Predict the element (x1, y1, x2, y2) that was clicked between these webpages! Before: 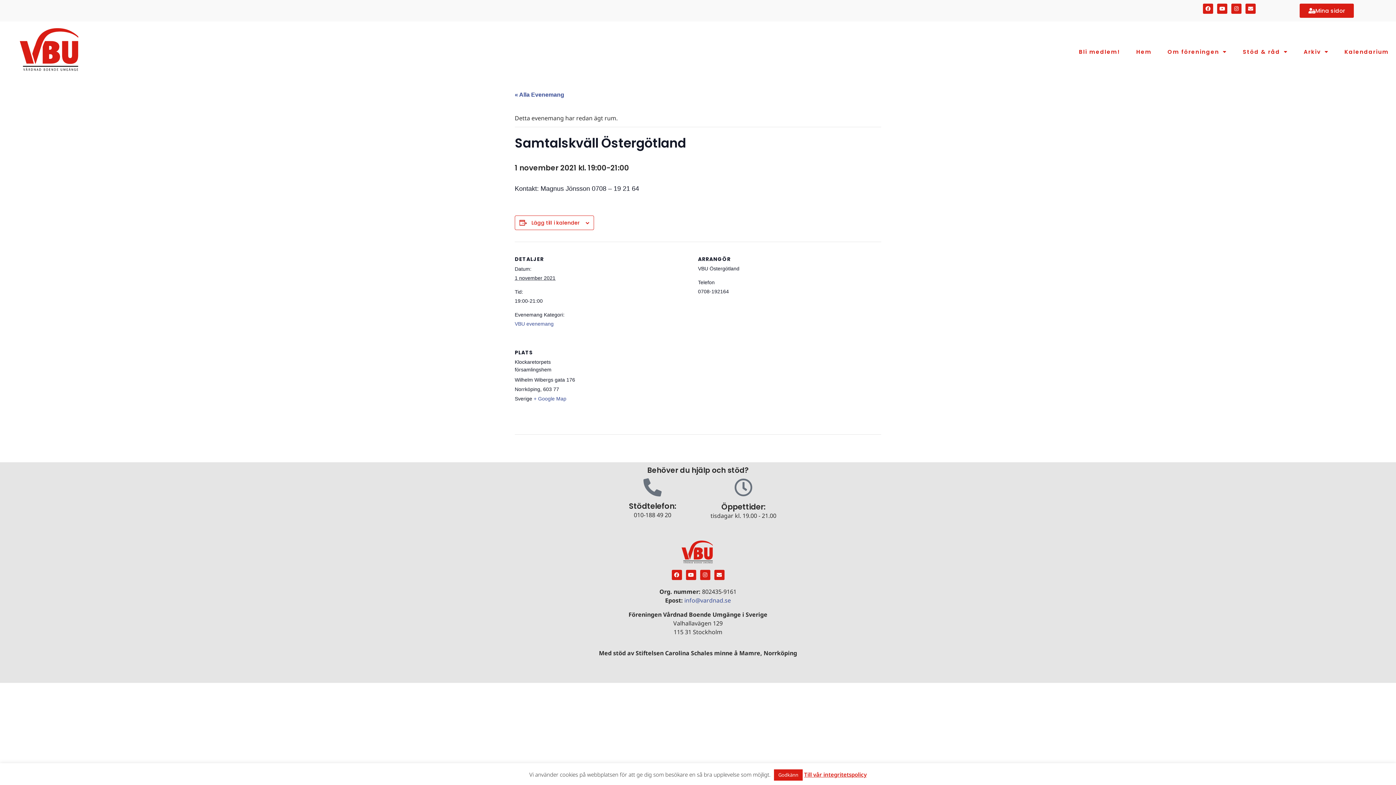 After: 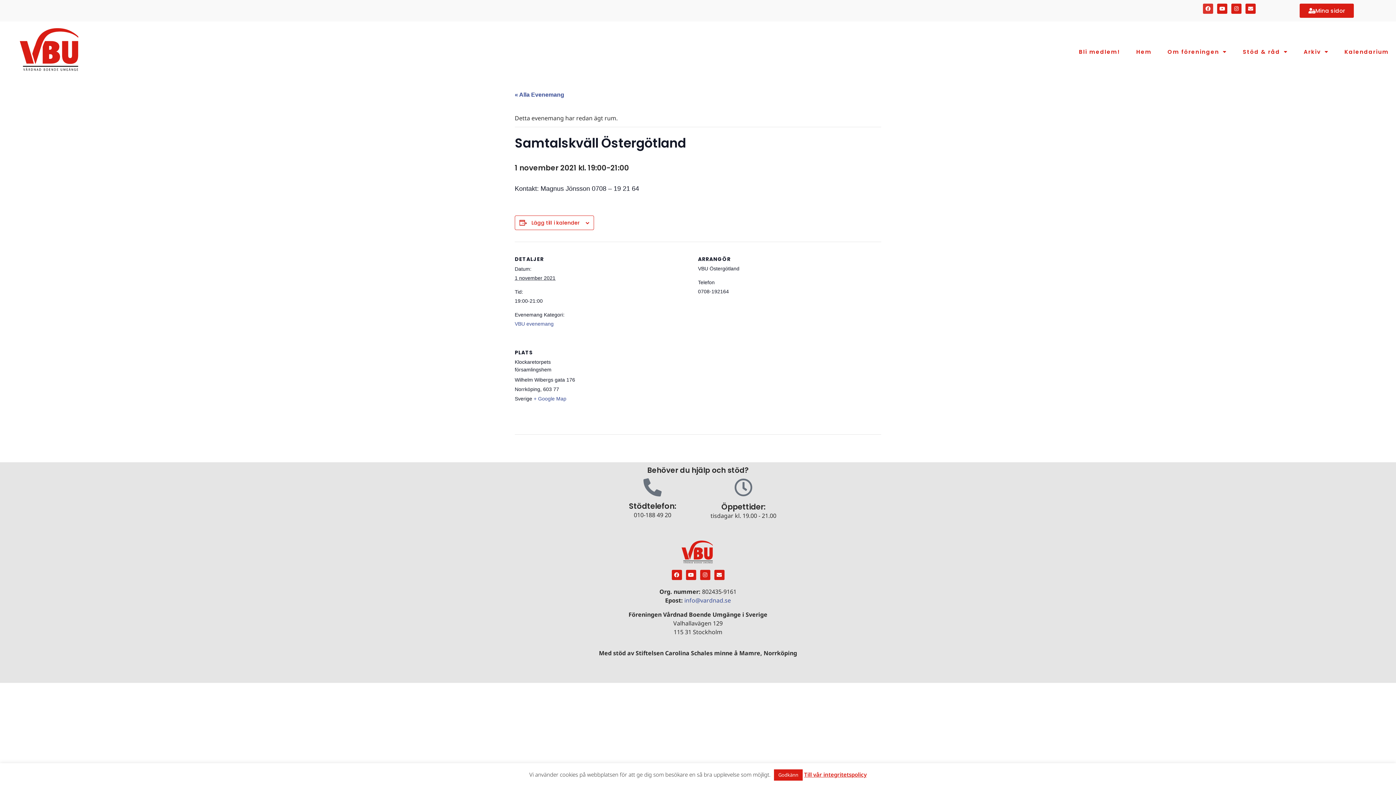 Action: label: Facebook bbox: (1203, 3, 1213, 13)